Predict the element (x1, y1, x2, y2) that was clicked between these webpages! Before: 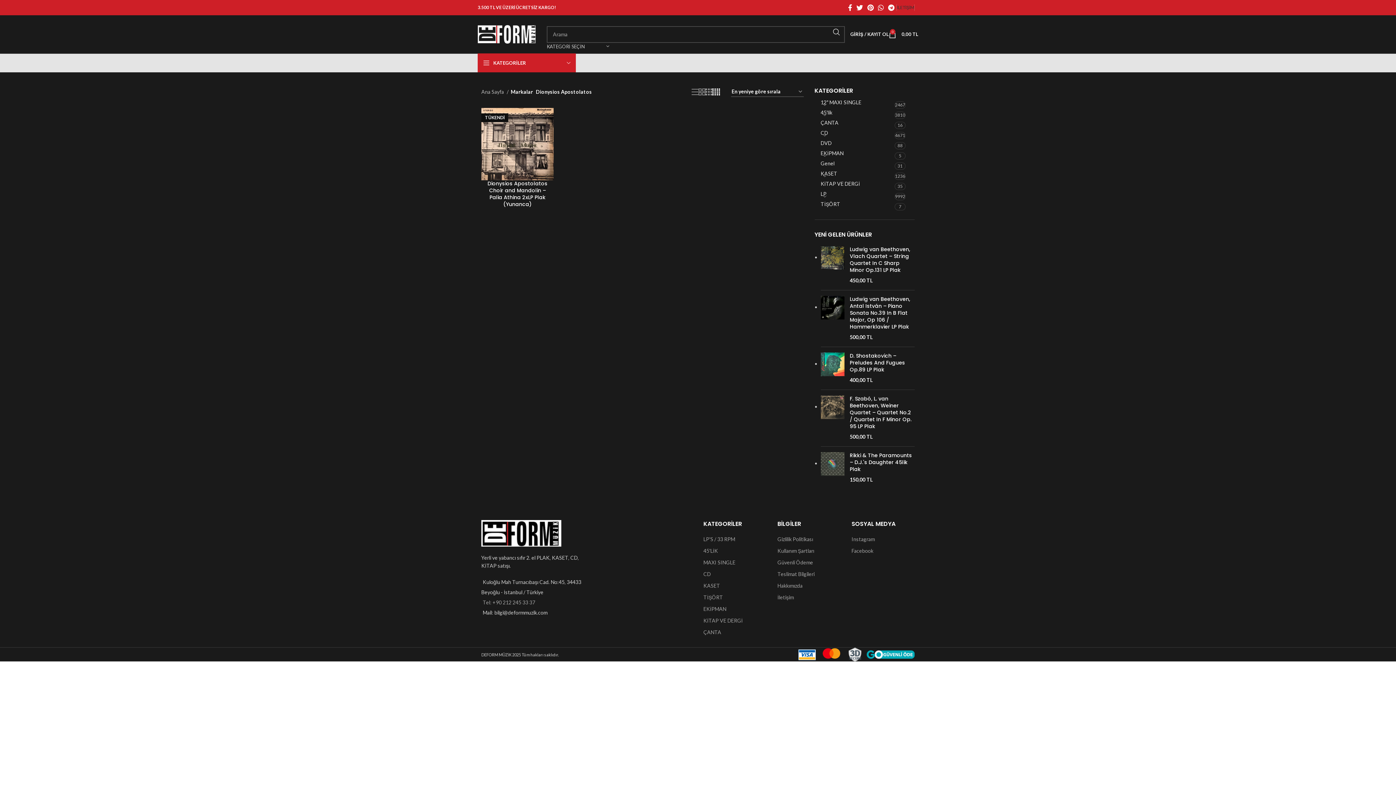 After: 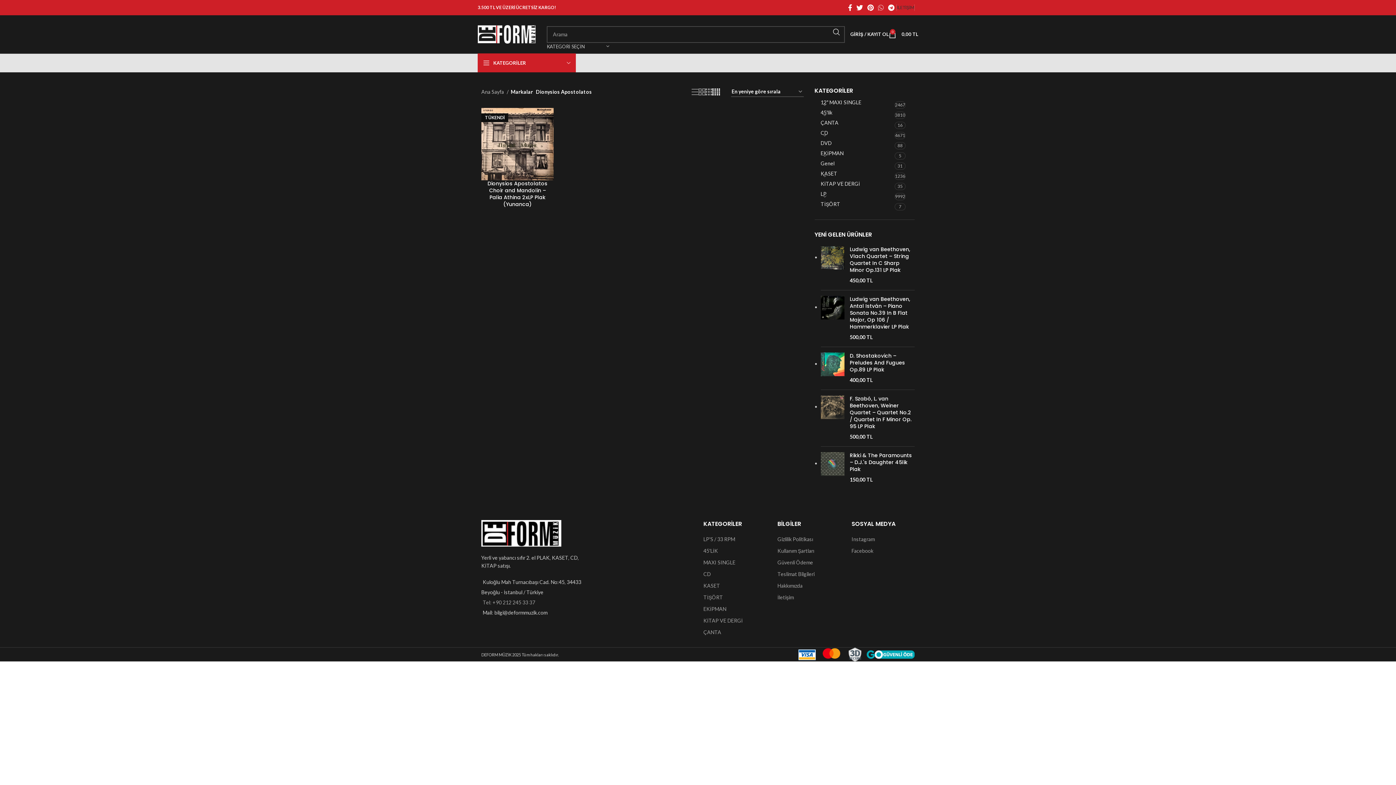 Action: bbox: (876, 2, 886, 13) label: WhatsApp social link